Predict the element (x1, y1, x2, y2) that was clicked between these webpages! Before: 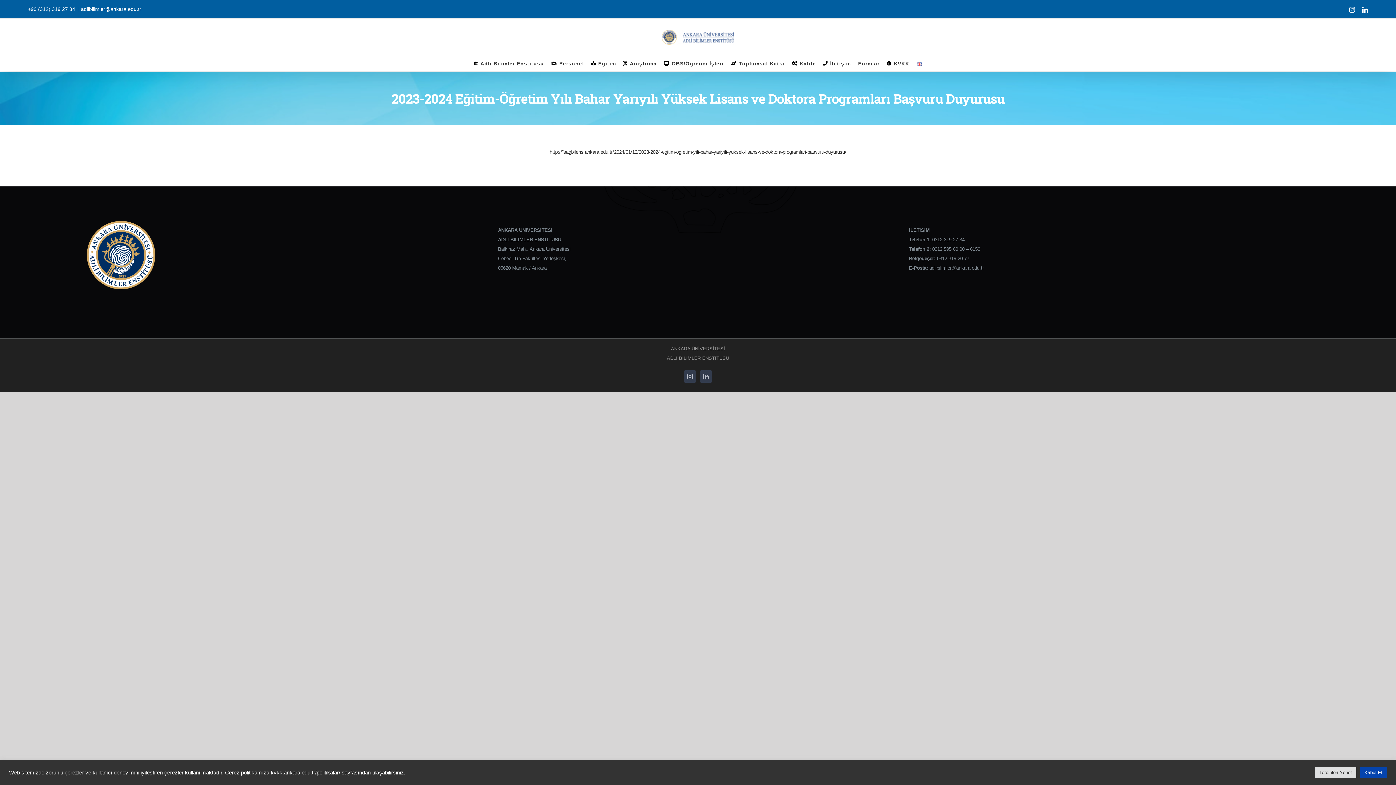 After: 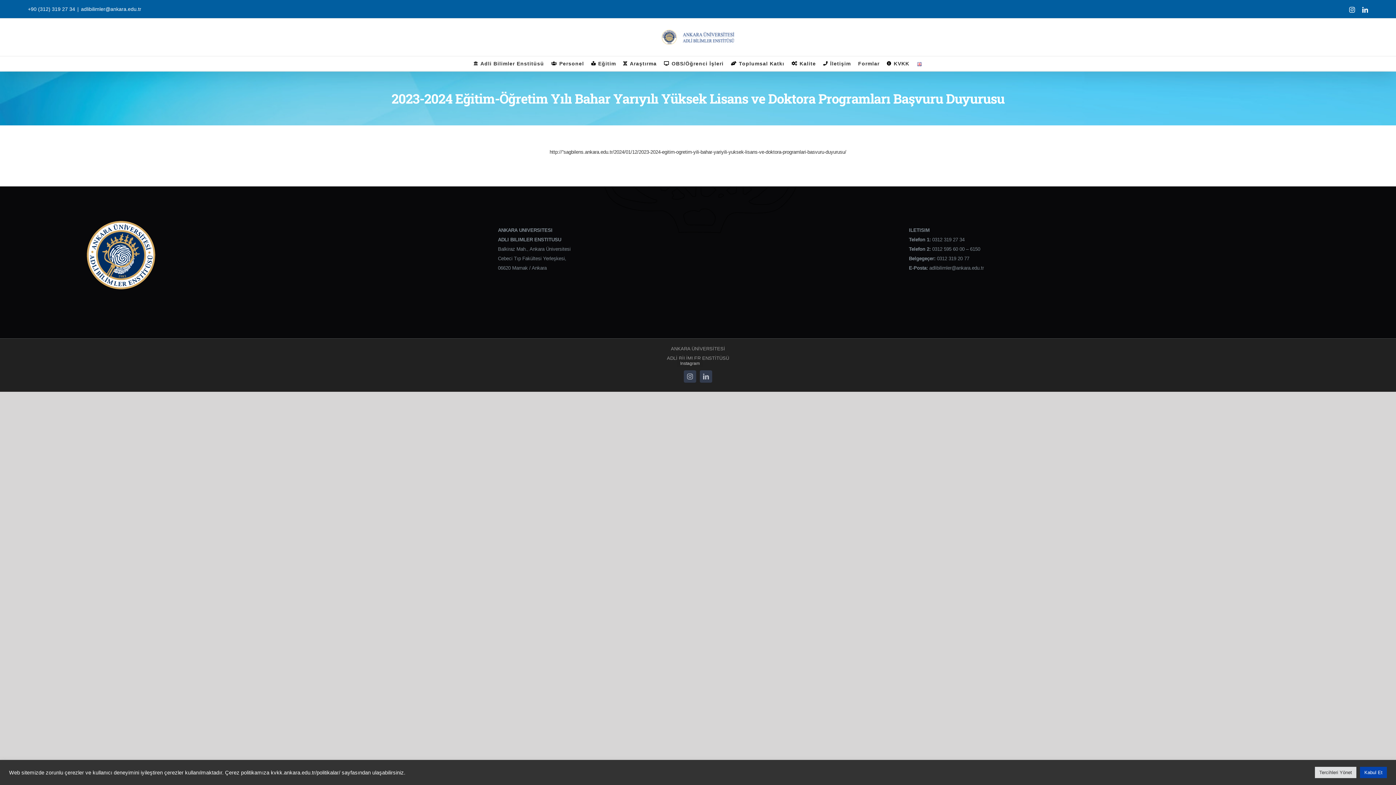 Action: label: Instagram bbox: (684, 370, 696, 382)